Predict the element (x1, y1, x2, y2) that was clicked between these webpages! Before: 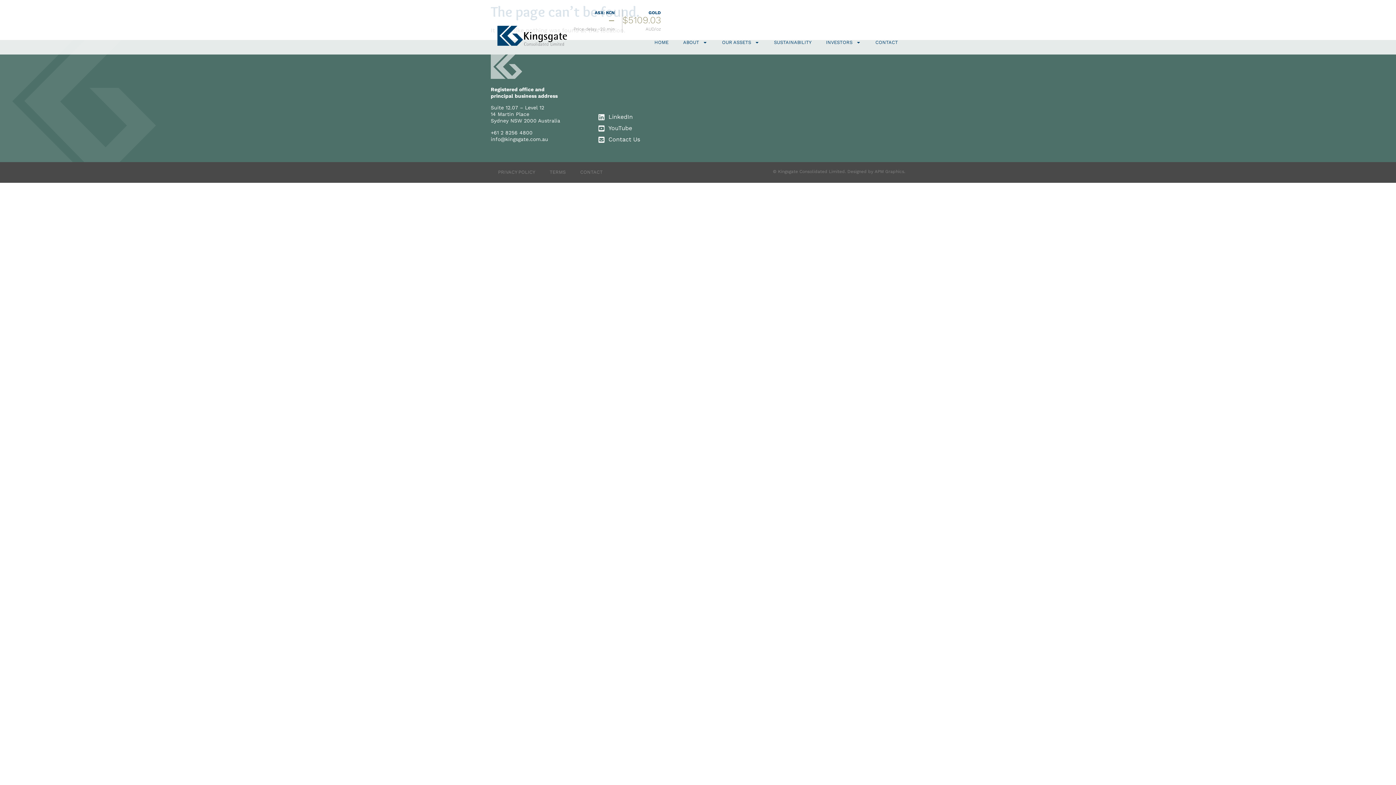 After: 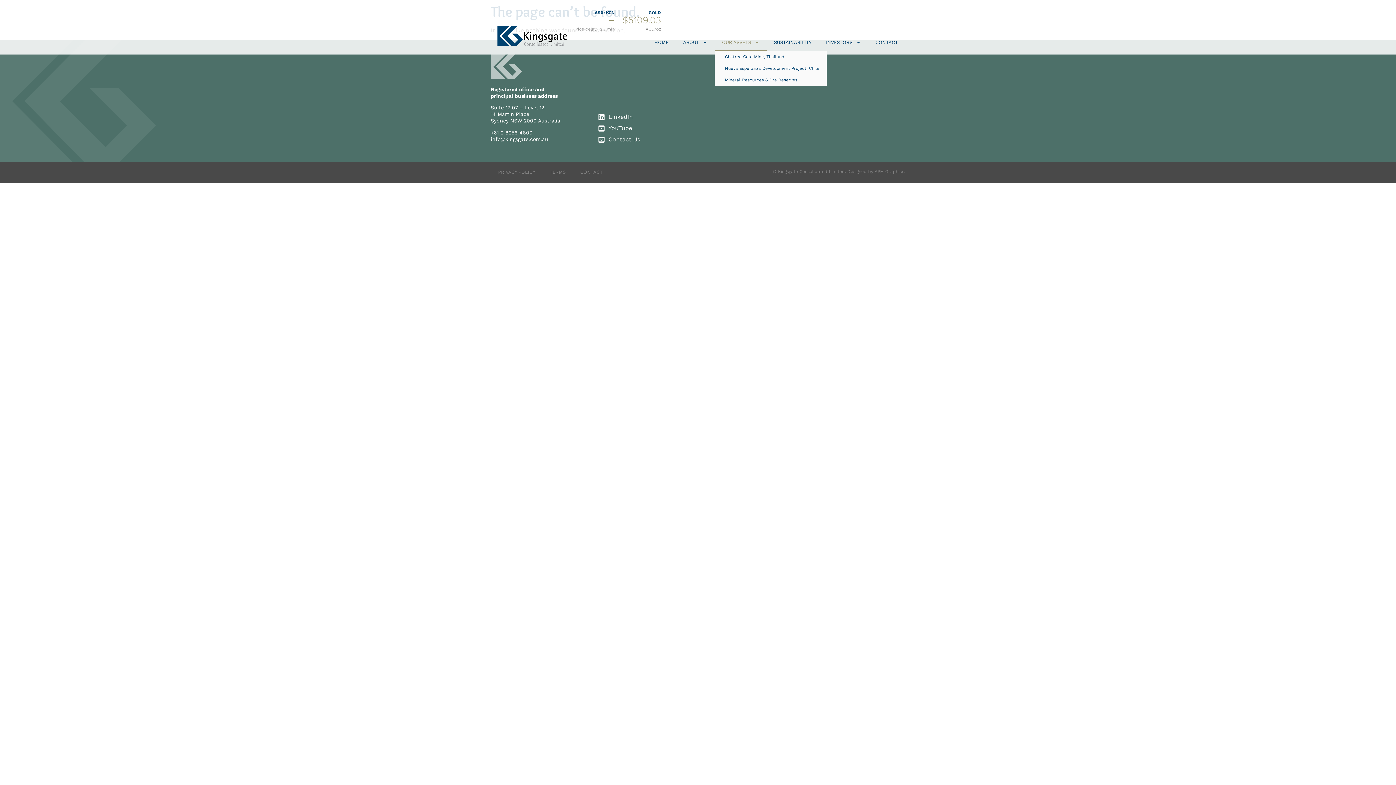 Action: bbox: (714, 34, 766, 50) label: OUR ASSETS